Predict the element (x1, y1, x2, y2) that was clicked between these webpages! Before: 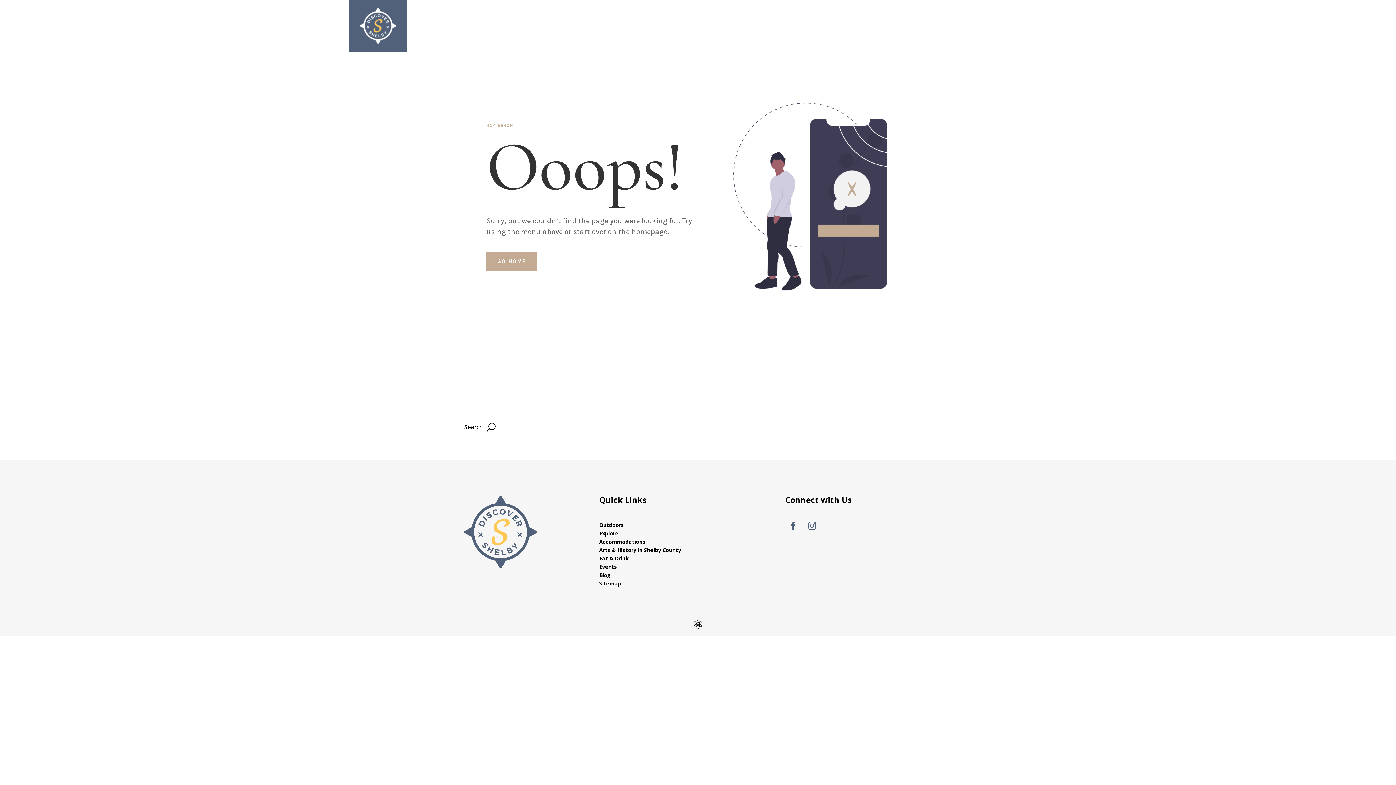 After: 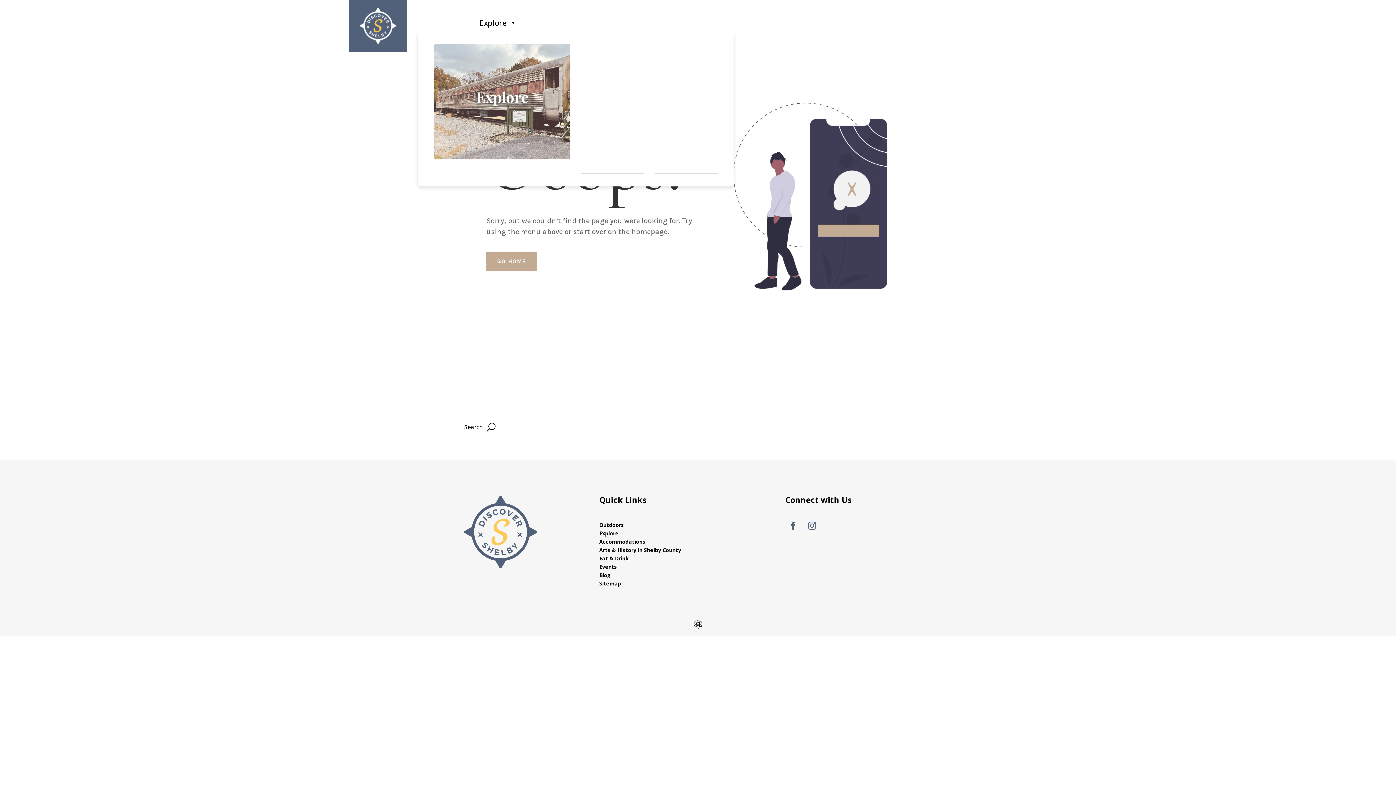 Action: bbox: (470, 0, 525, 31) label: Explore